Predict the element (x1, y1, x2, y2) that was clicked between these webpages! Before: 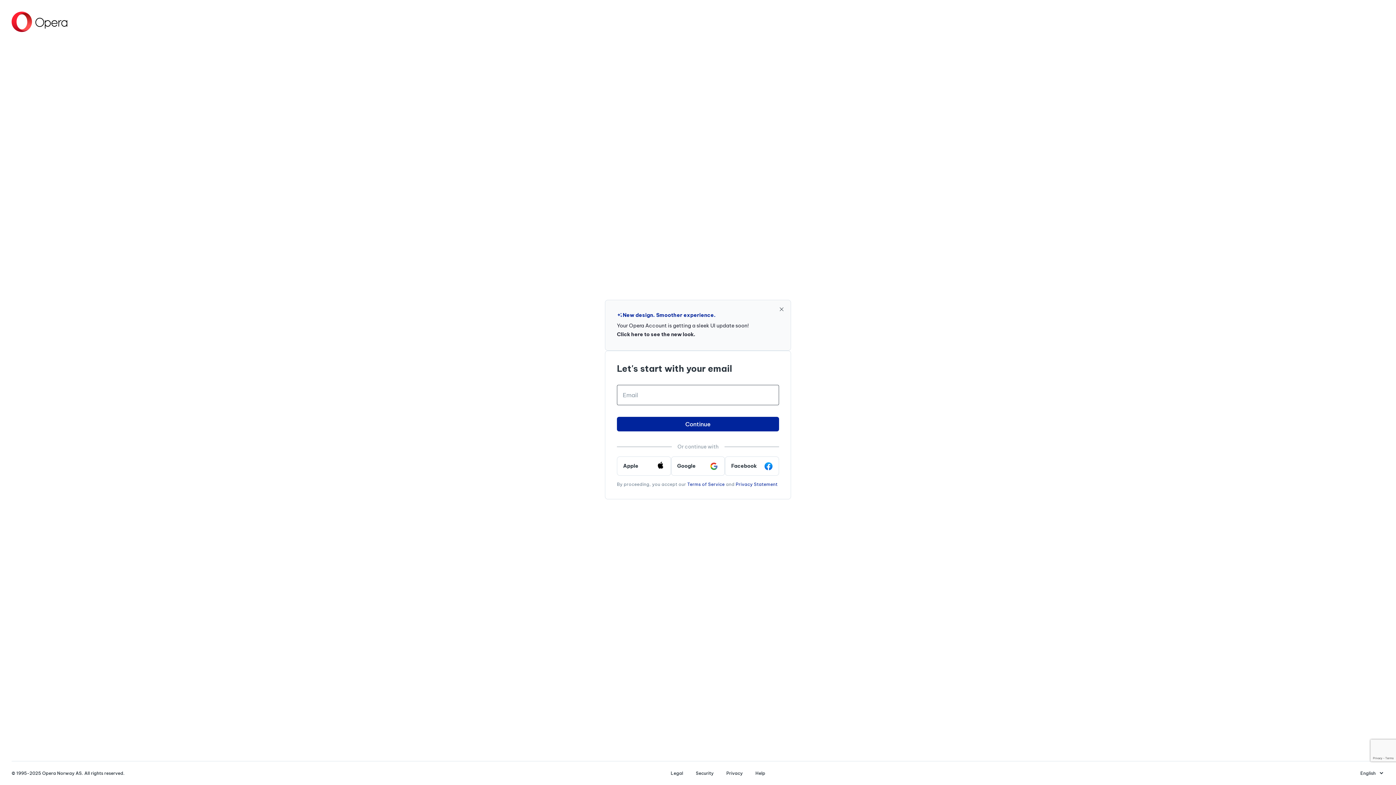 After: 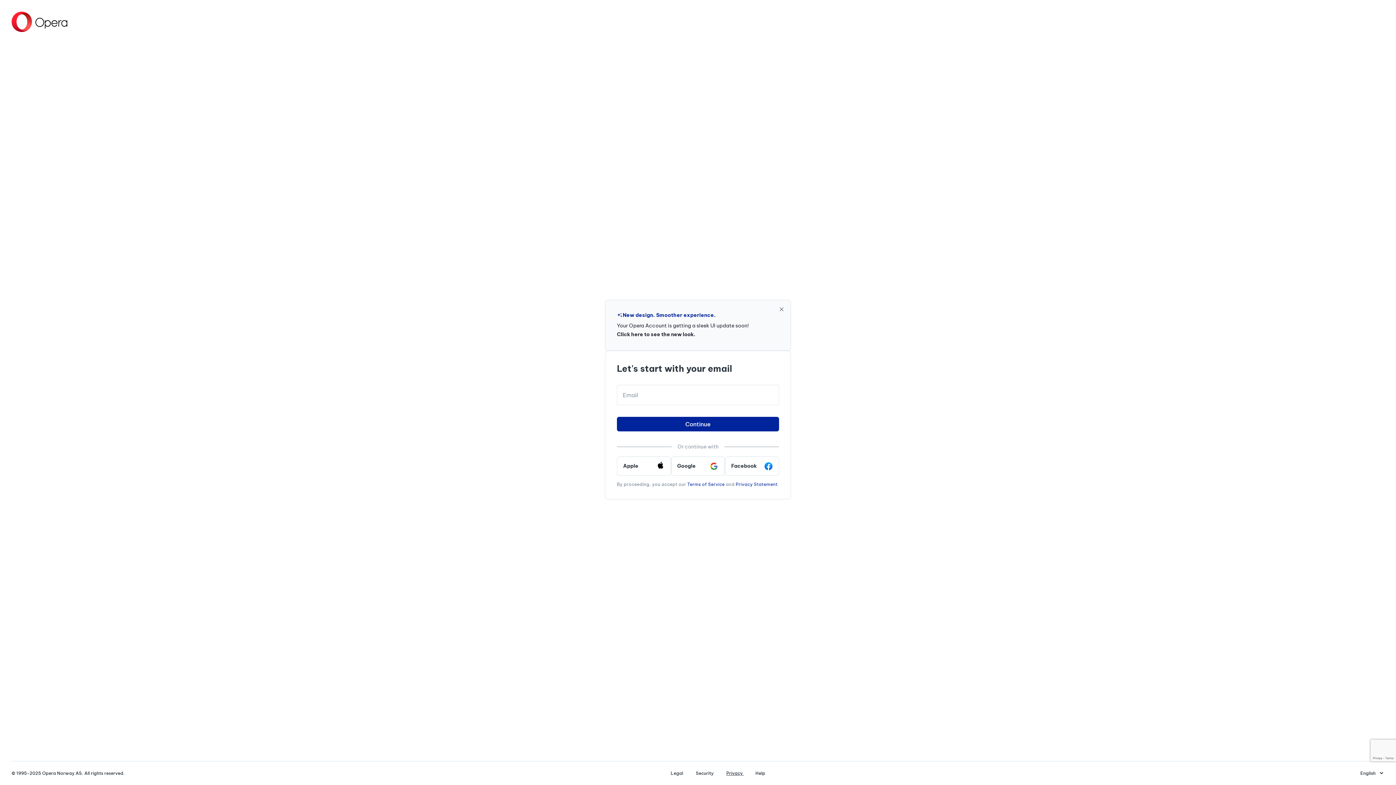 Action: bbox: (720, 770, 749, 776) label: Privacy 